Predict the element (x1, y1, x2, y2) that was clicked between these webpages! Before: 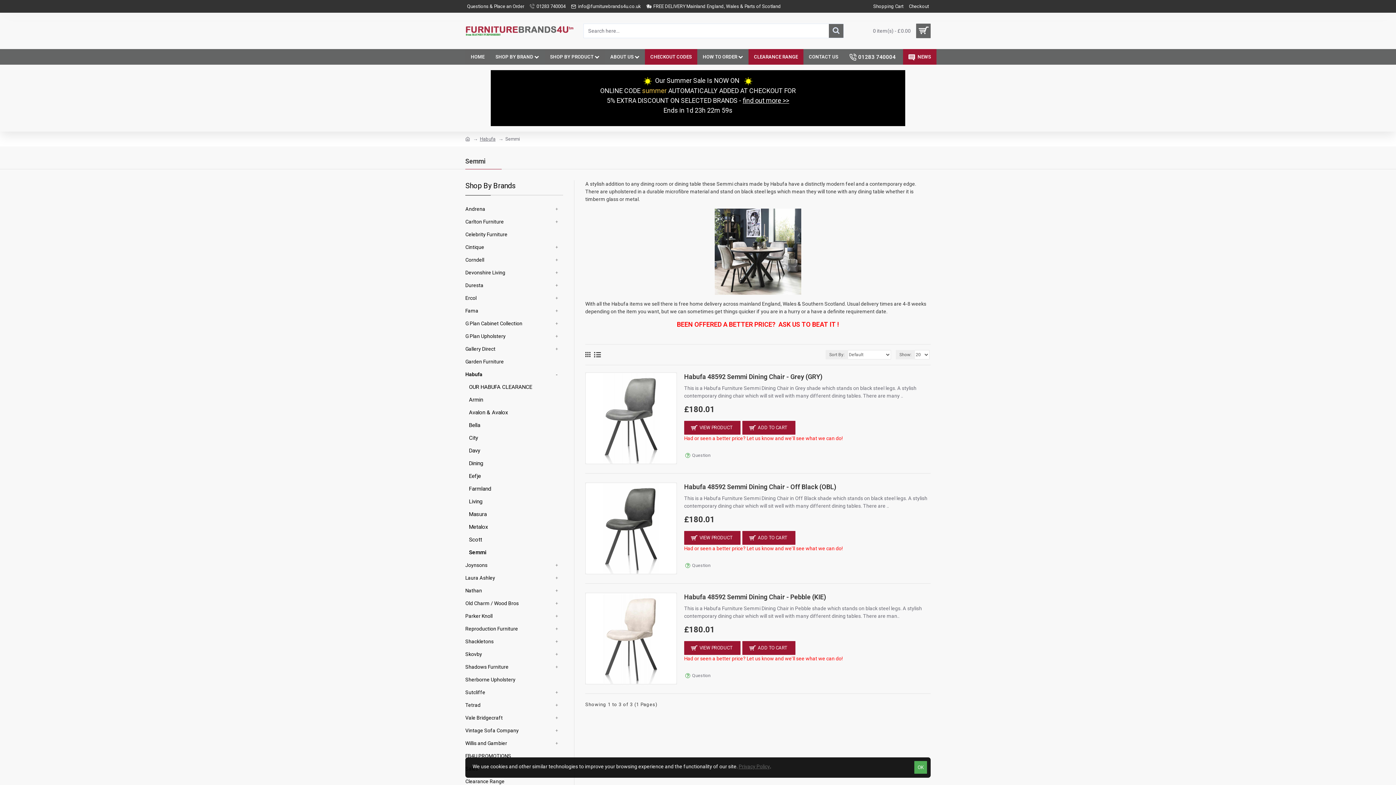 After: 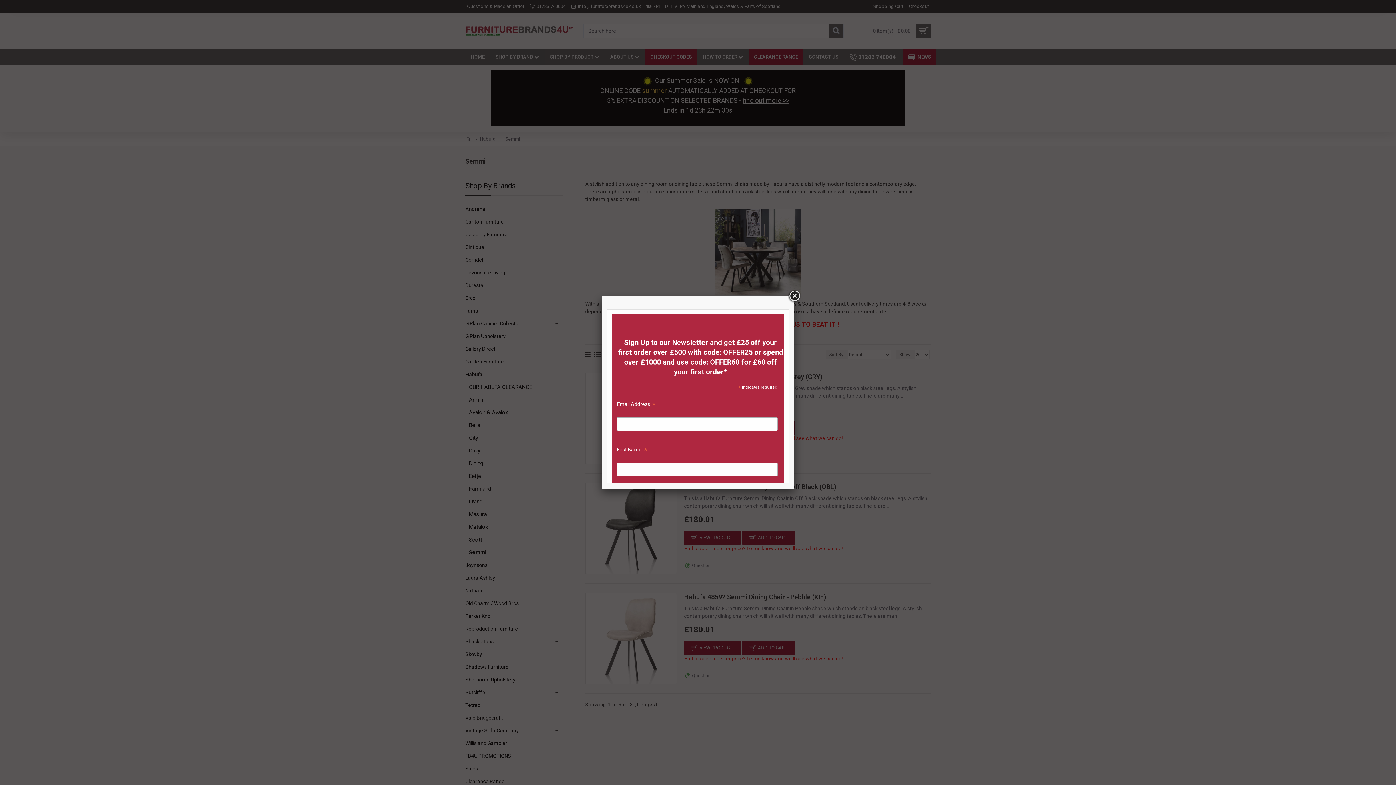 Action: bbox: (914, 761, 927, 774) label: OK